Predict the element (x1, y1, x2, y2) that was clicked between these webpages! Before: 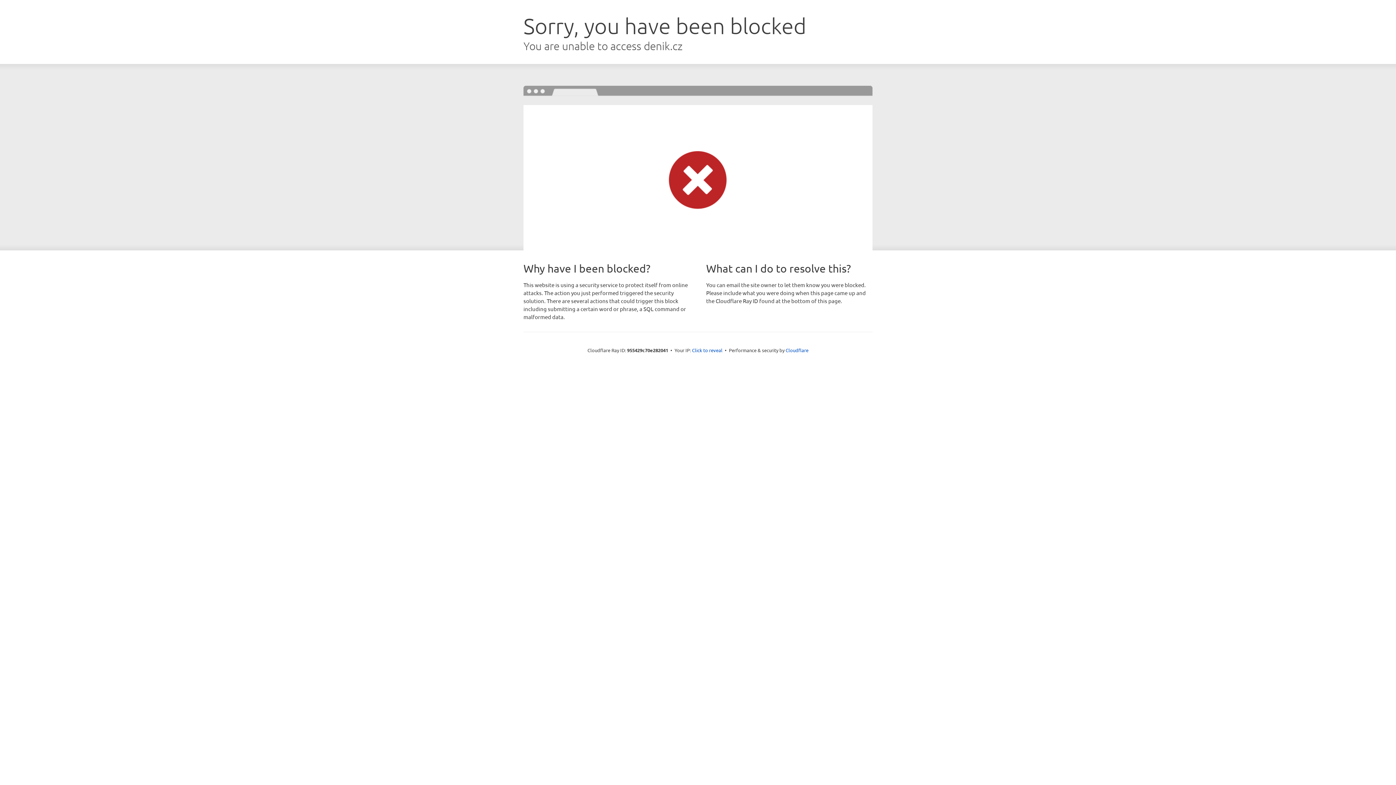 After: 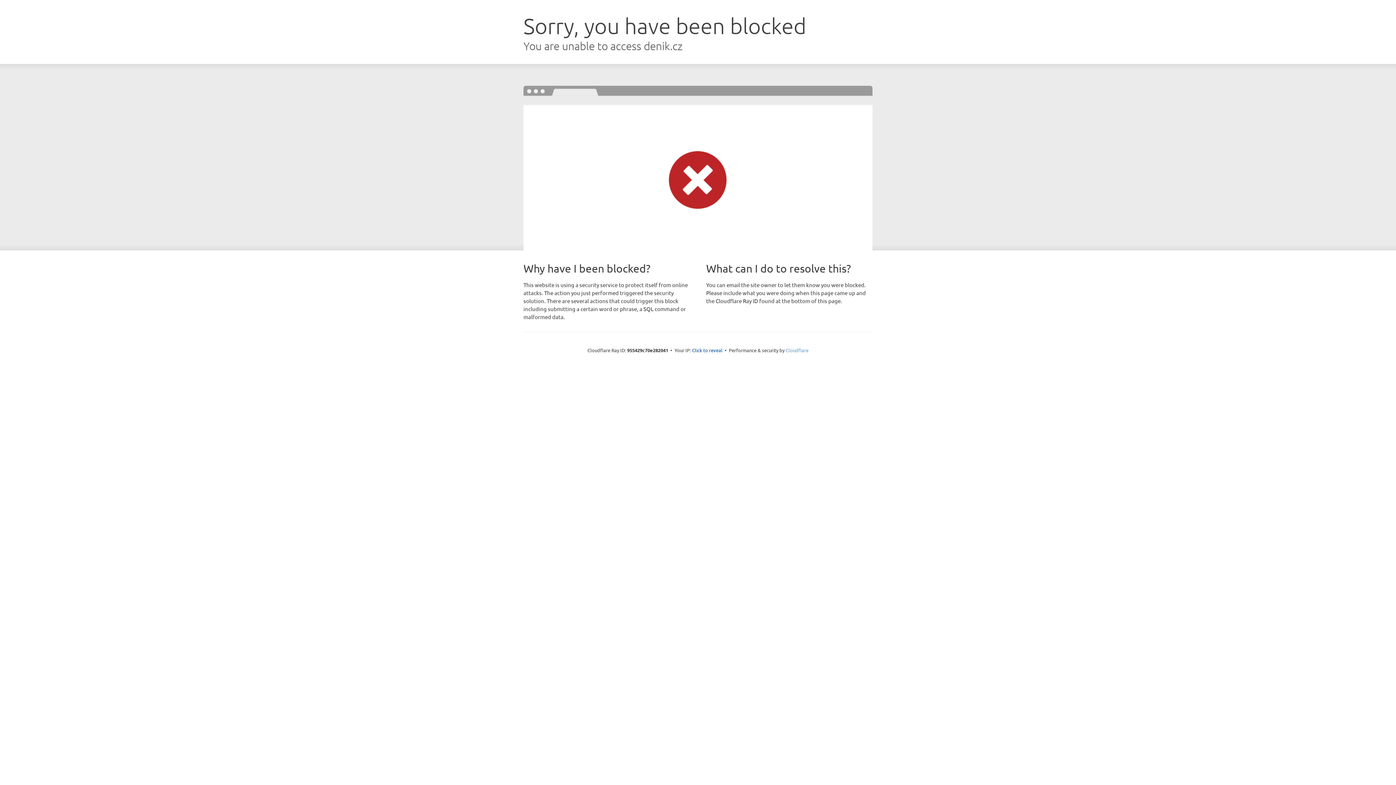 Action: label: Cloudflare bbox: (785, 347, 808, 353)